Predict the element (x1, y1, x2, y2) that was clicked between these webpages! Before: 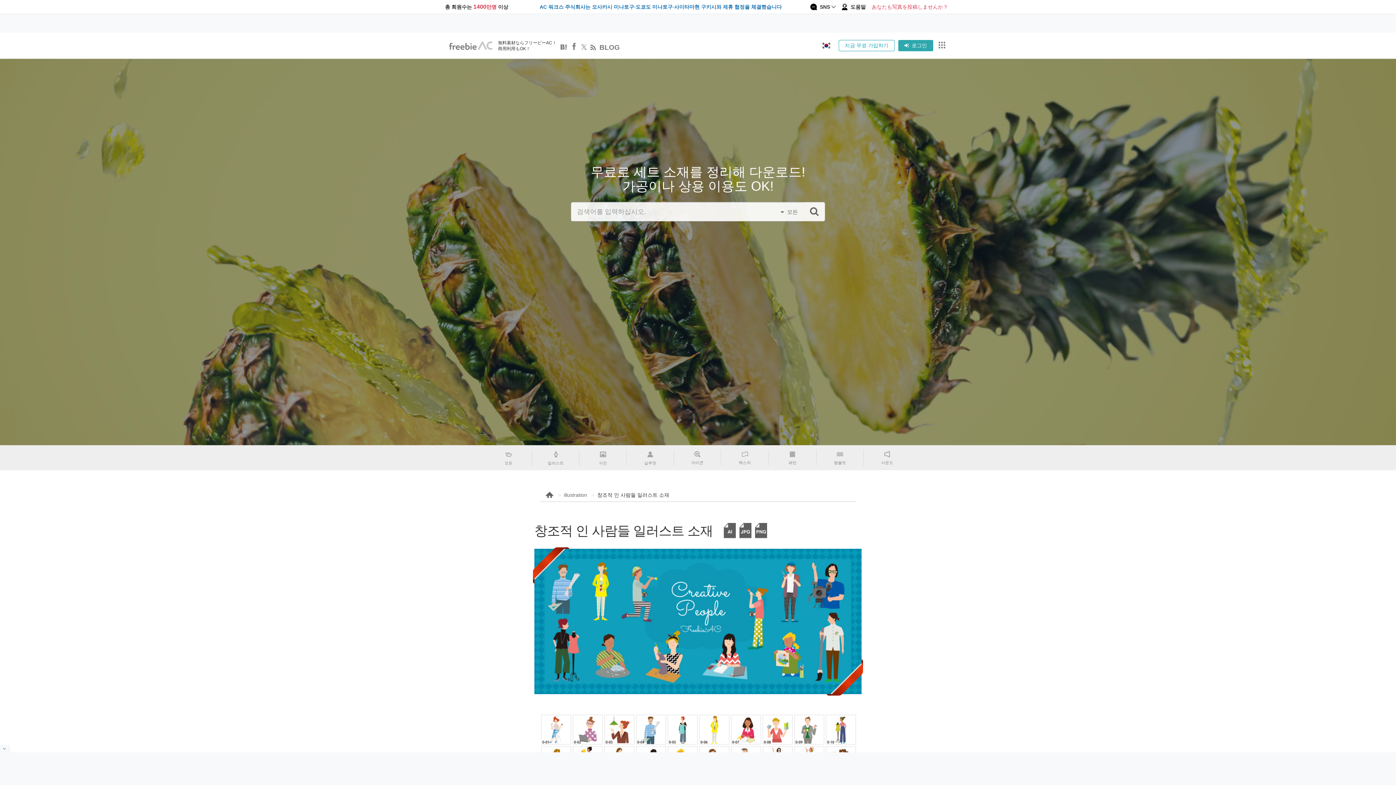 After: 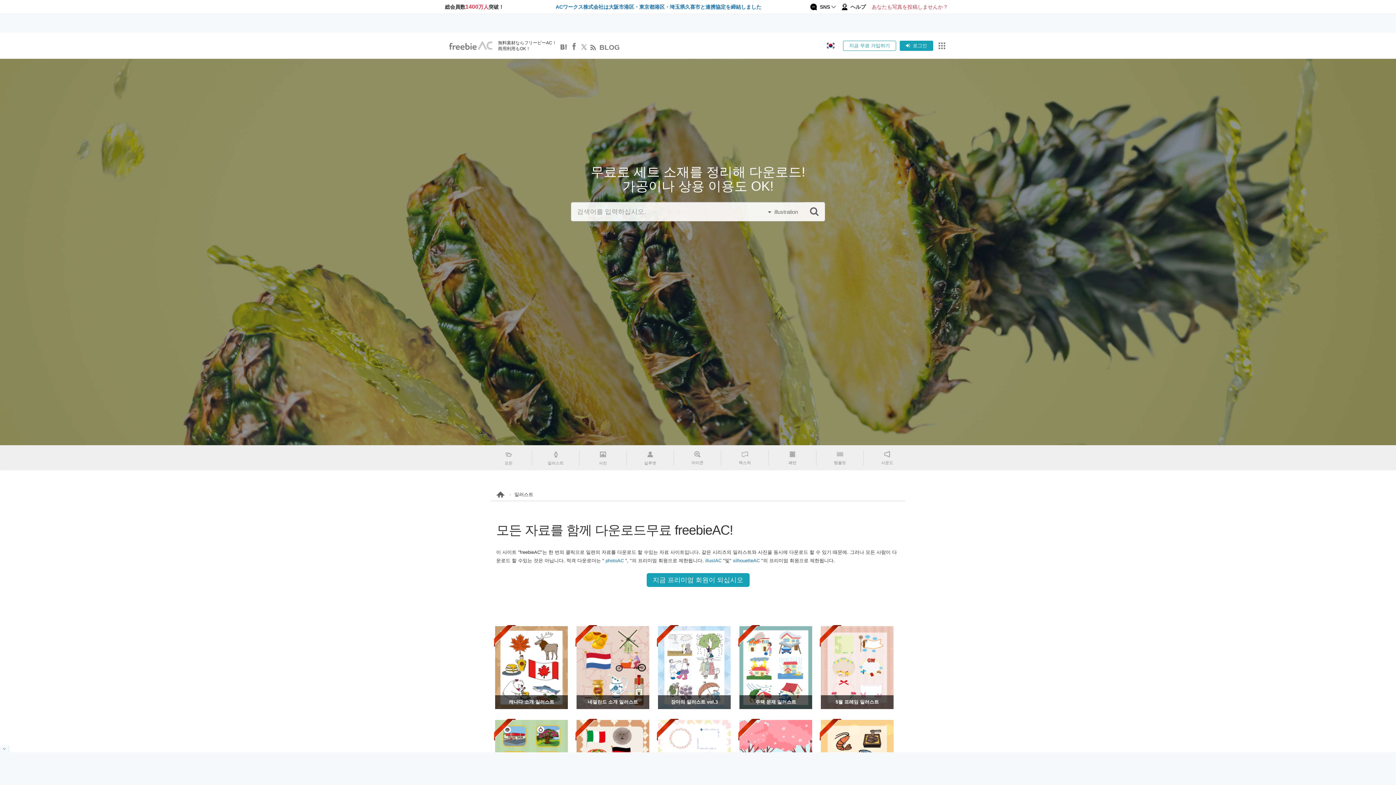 Action: label: 일러스트 bbox: (532, 450, 579, 466)